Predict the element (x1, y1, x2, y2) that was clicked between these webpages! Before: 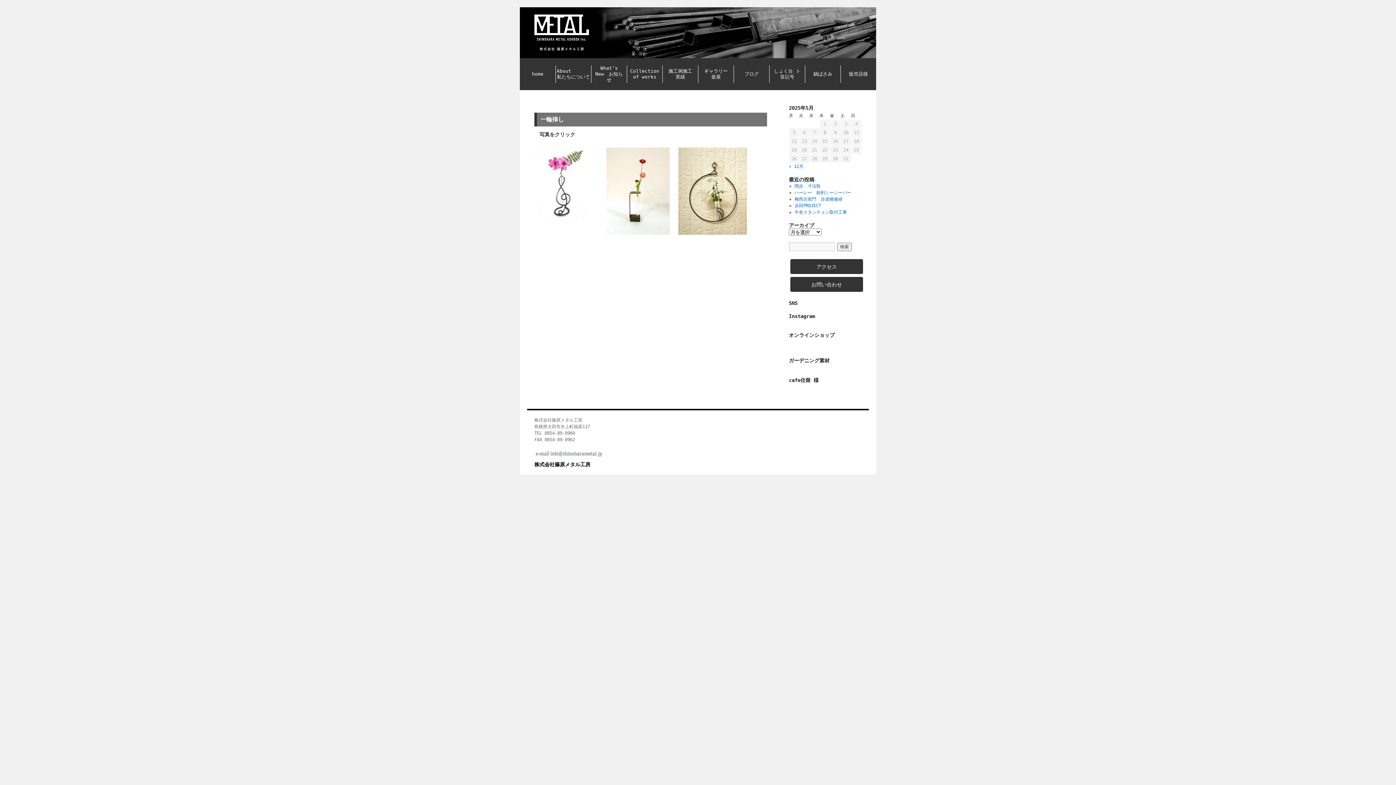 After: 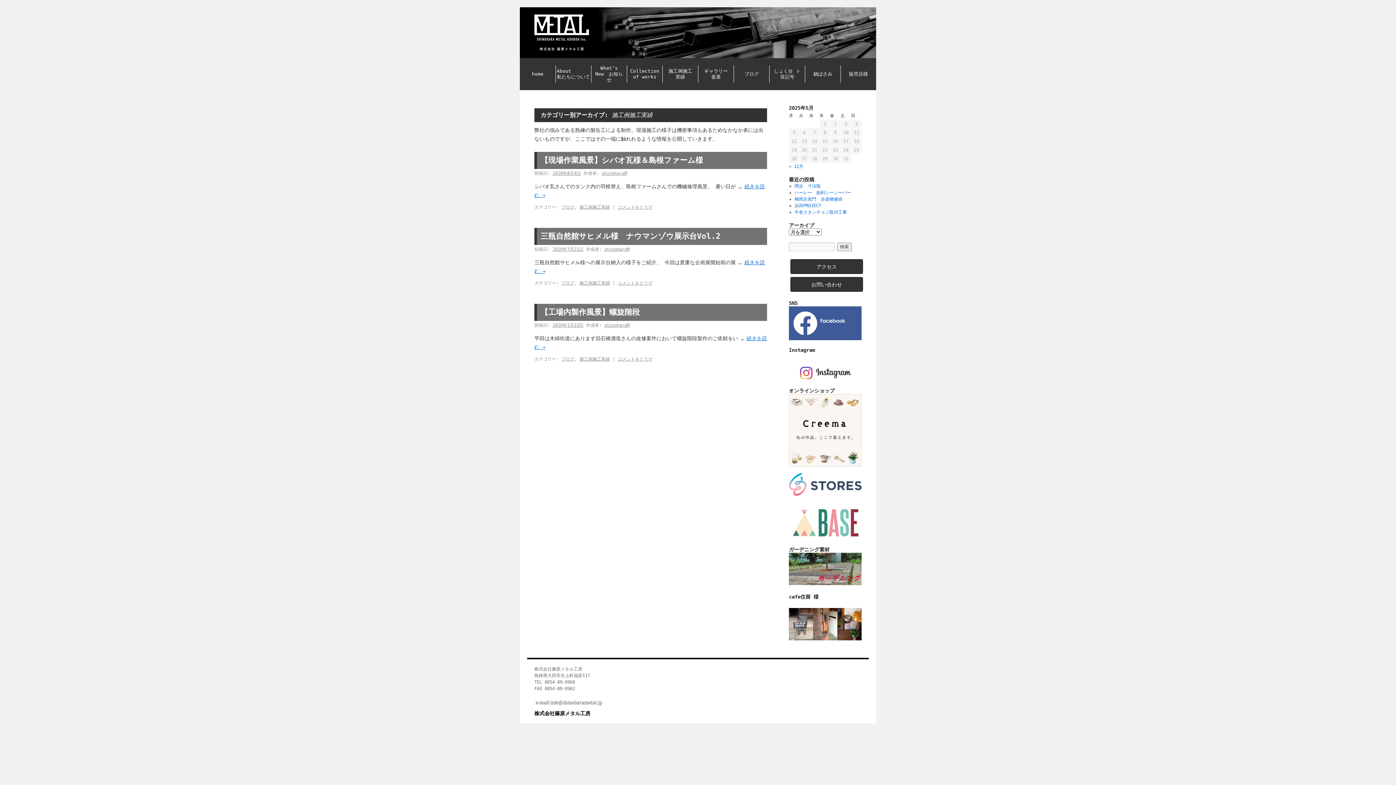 Action: label: 施工例施工実績 bbox: (662, 68, 698, 80)